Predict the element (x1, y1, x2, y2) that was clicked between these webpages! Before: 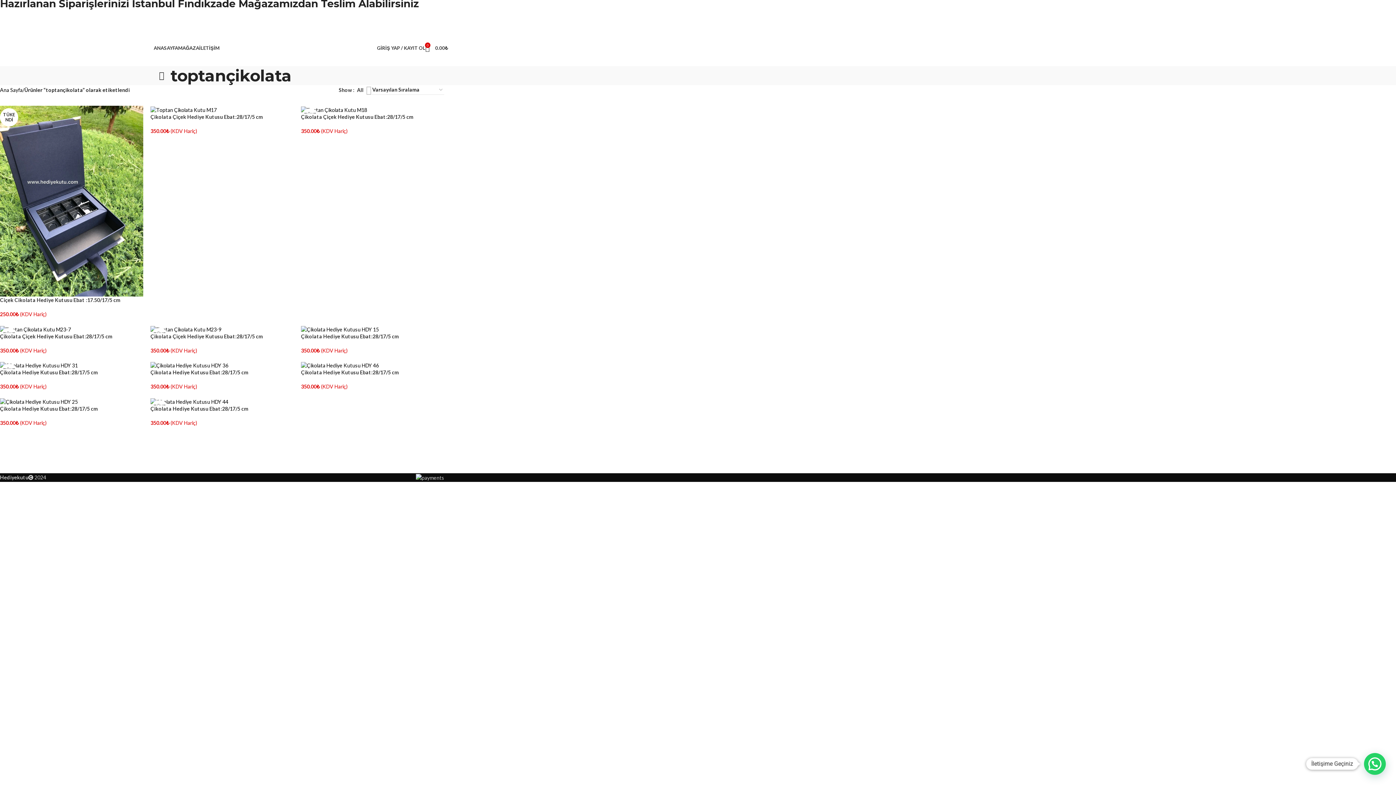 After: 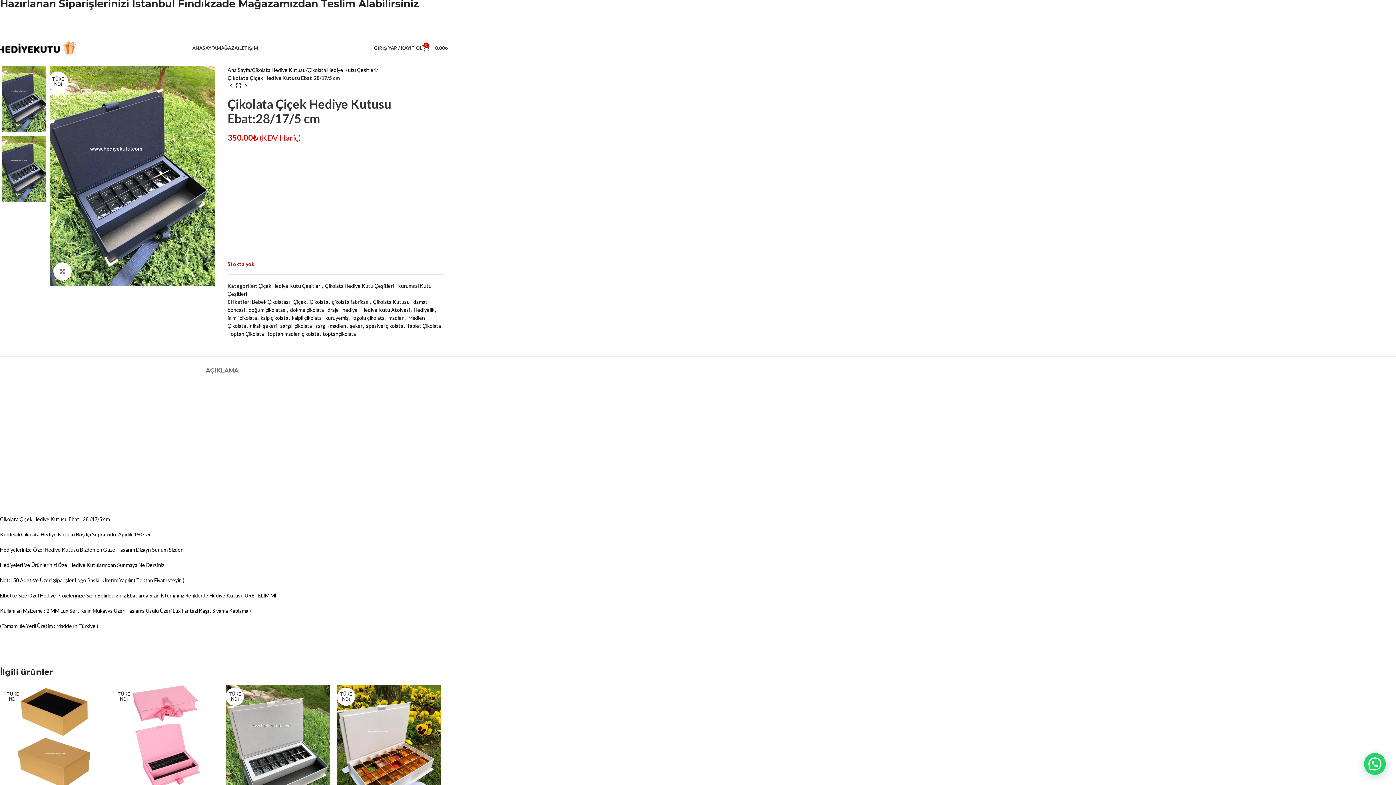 Action: bbox: (0, 333, 112, 339) label: Çikolata Çiçek Hediye Kutusu Ebat:28/17/5 cm